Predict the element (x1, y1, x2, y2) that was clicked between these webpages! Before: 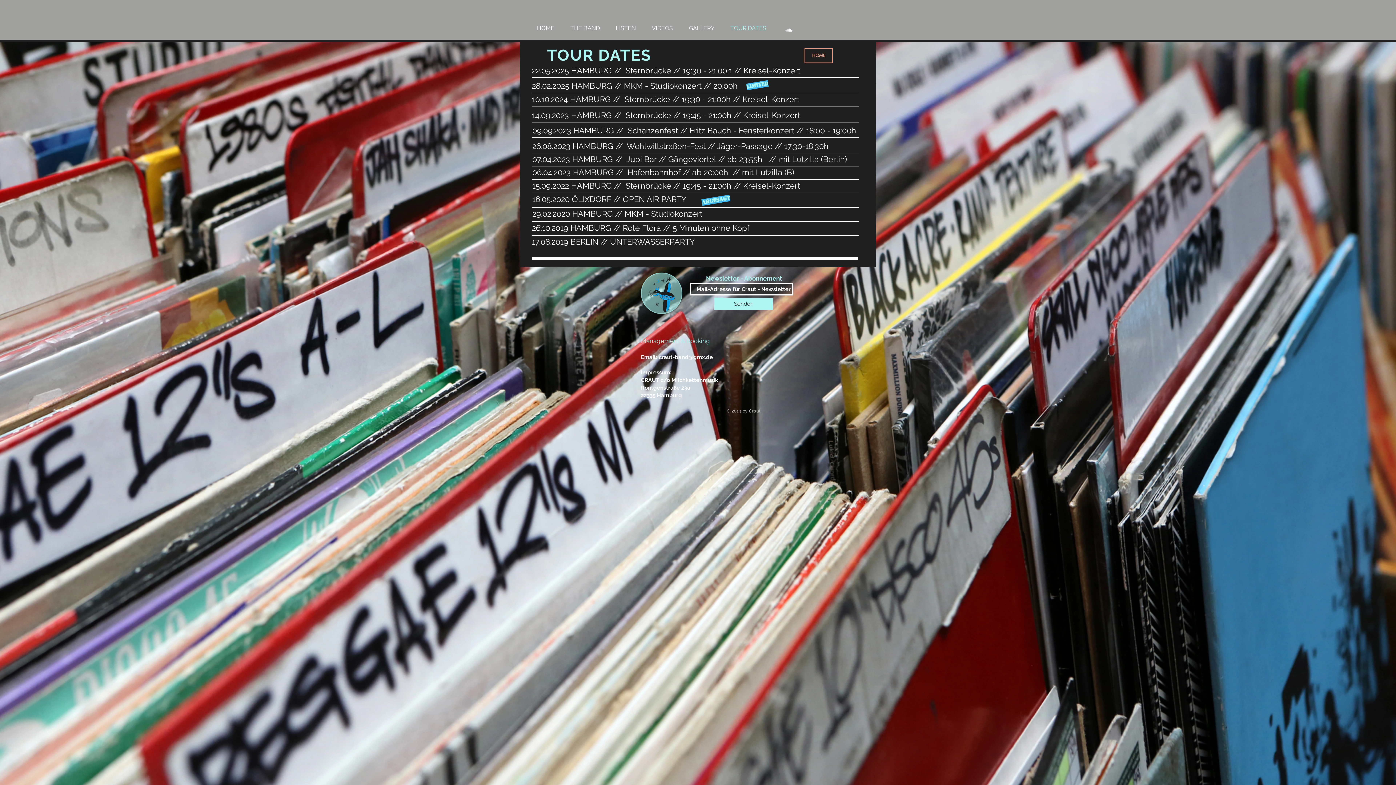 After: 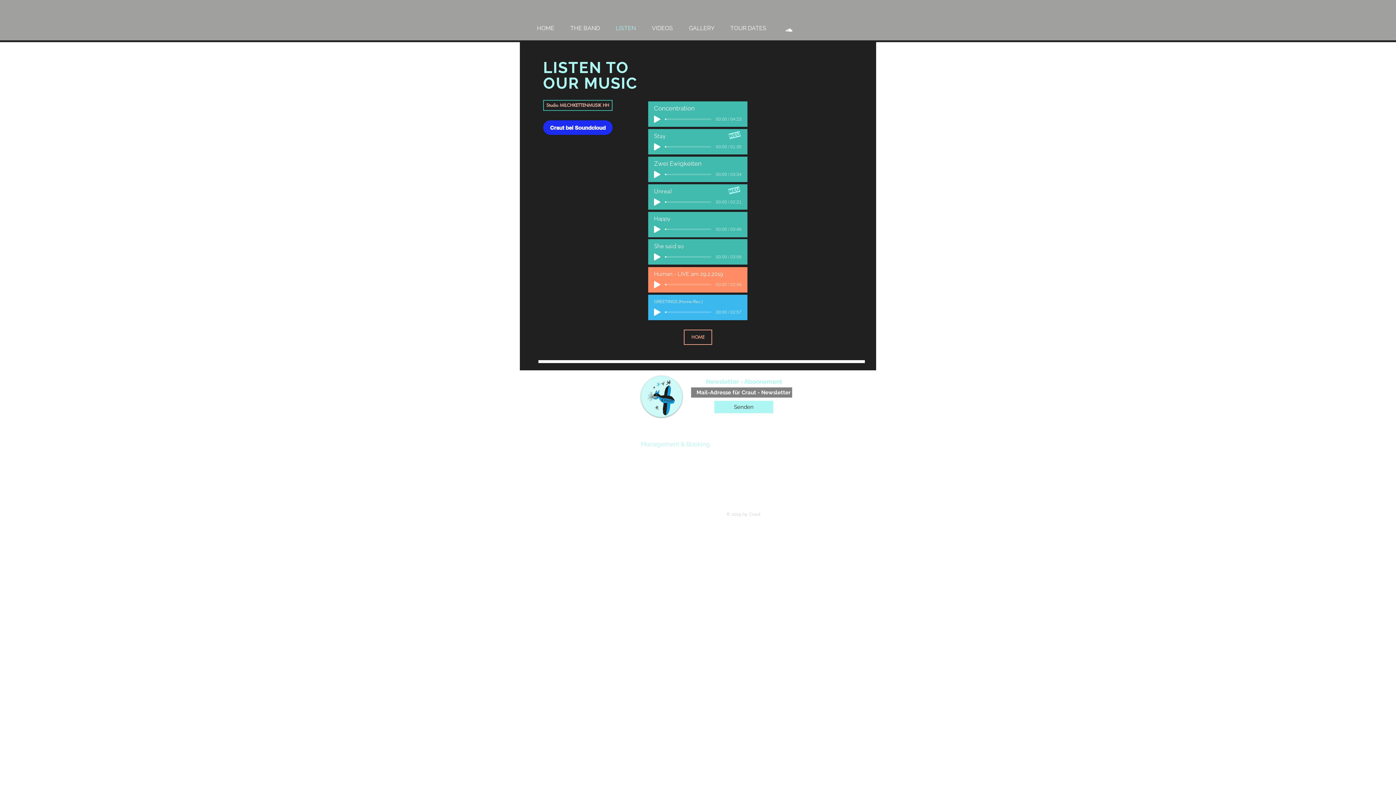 Action: label: LISTEN bbox: (612, 22, 648, 33)